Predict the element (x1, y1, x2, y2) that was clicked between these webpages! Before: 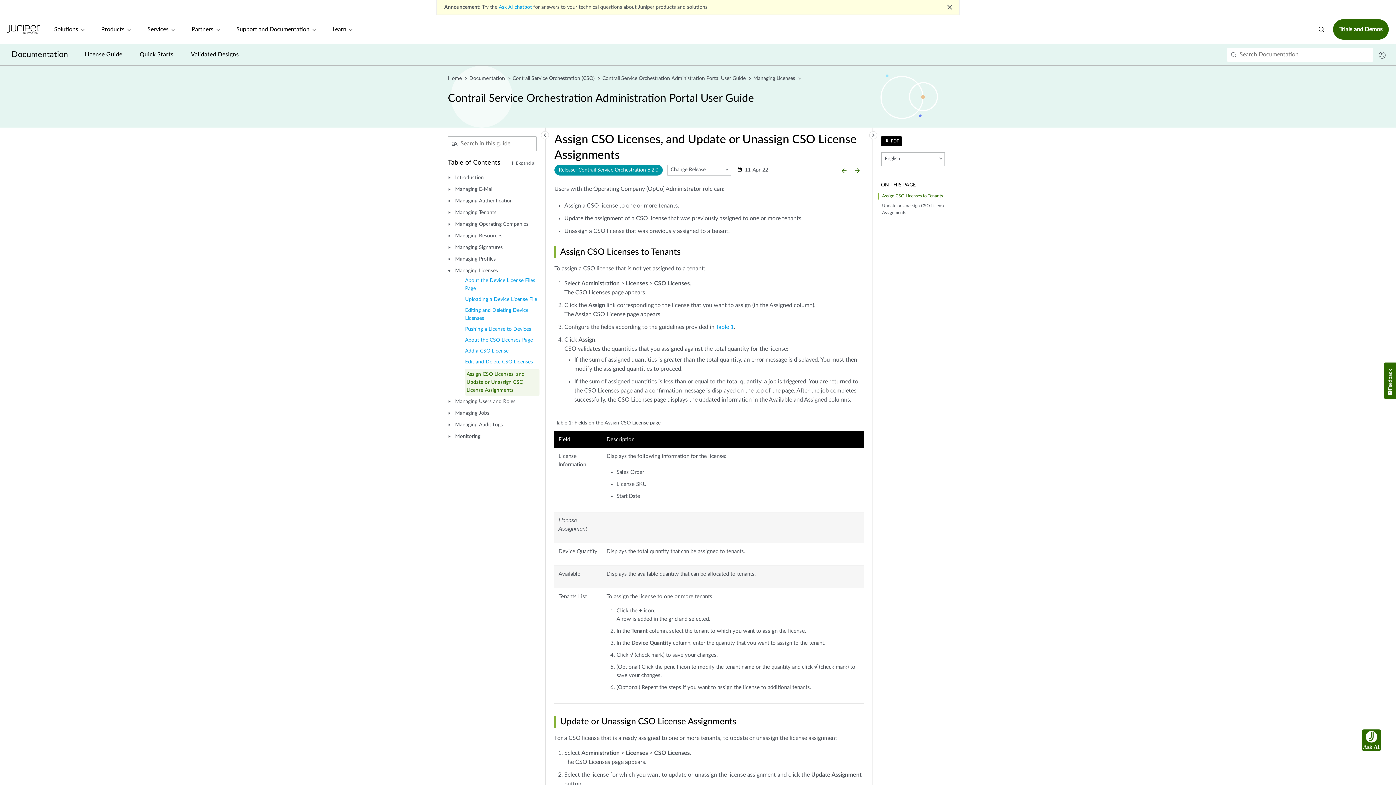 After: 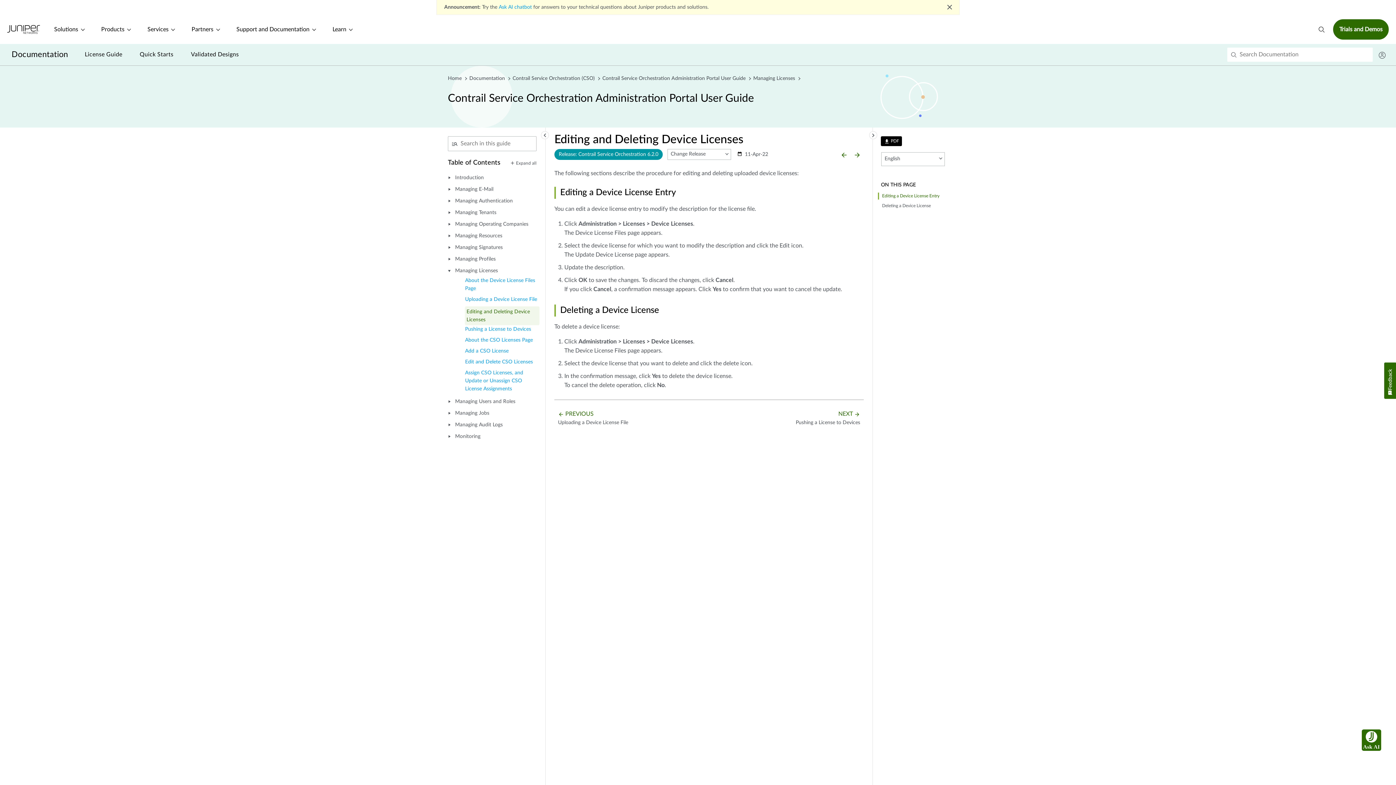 Action: bbox: (465, 306, 539, 325) label: Editing and Deleting Device Licenses